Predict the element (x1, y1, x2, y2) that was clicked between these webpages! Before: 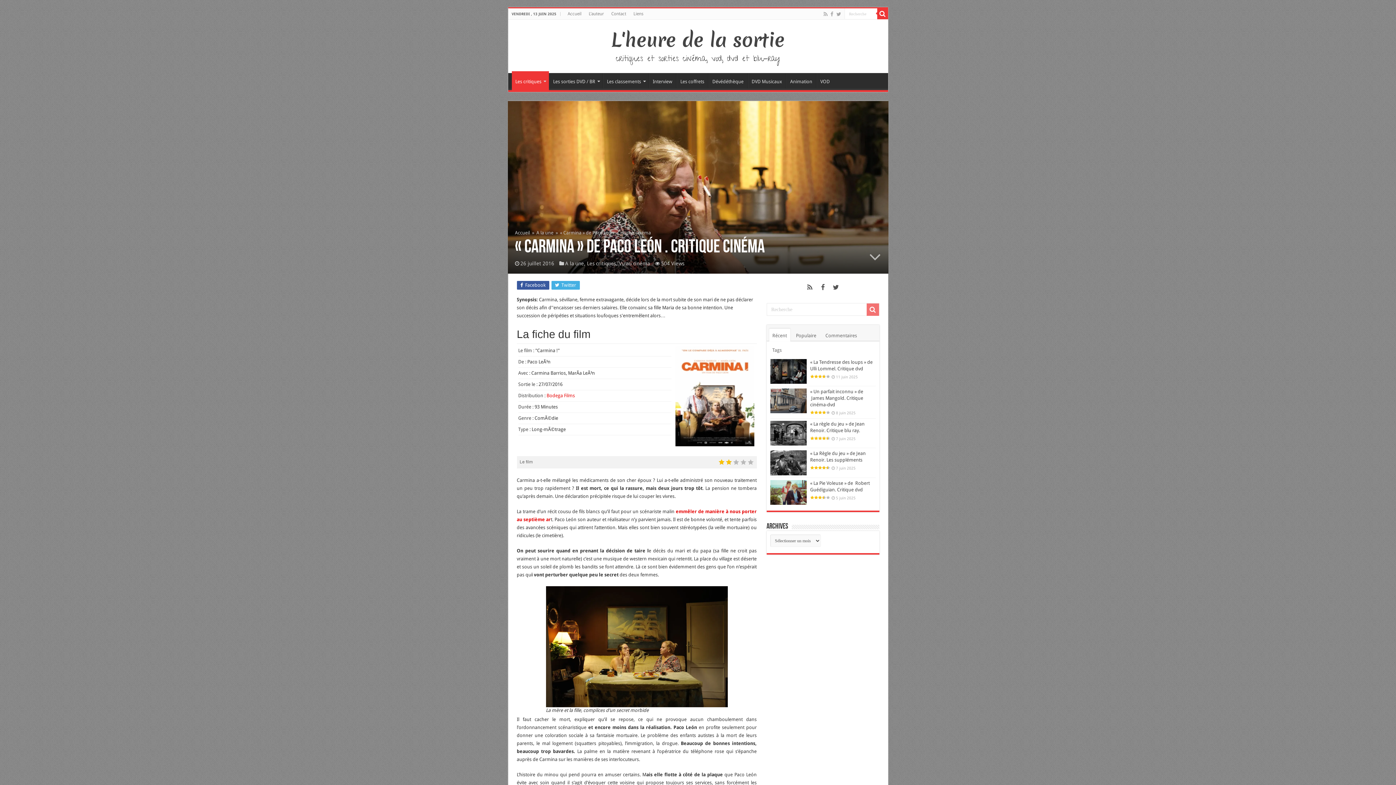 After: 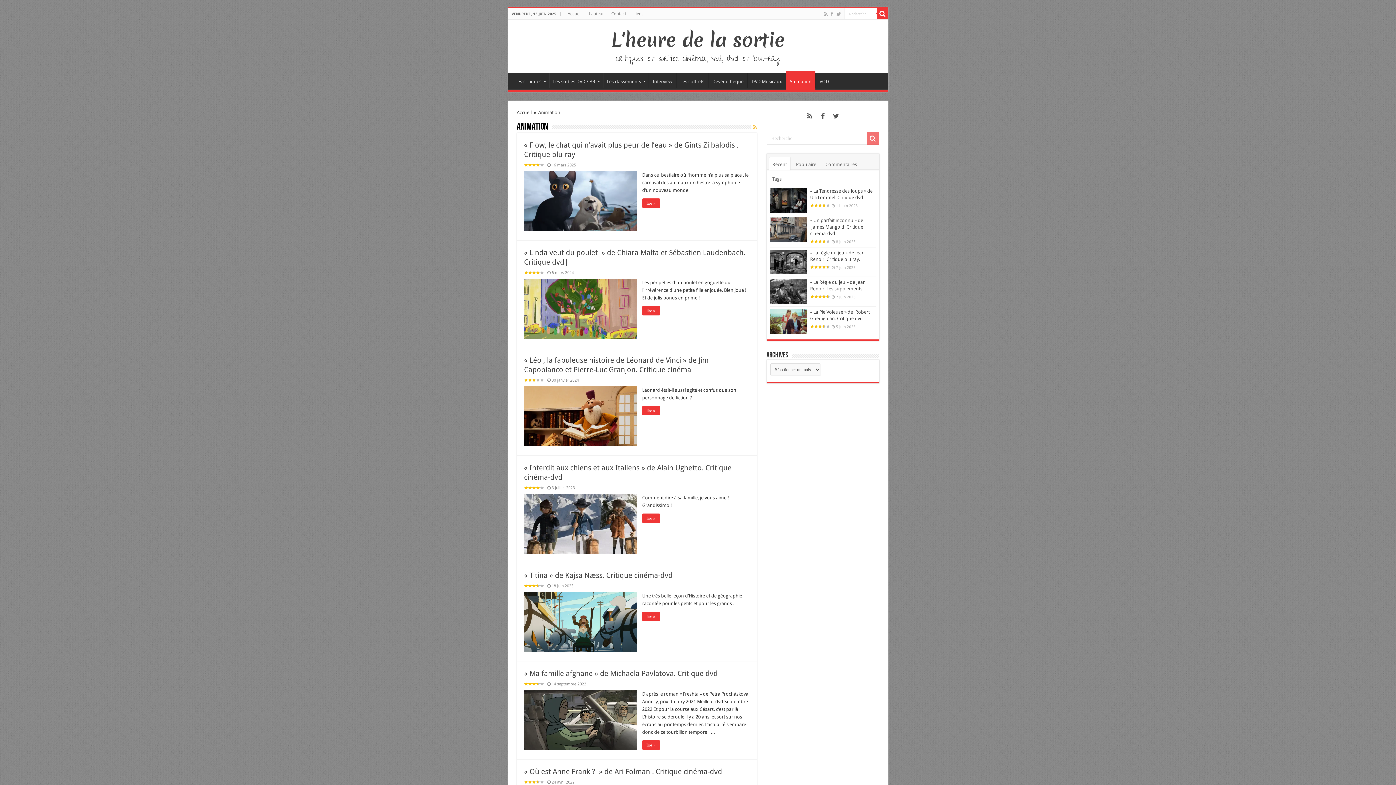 Action: label: Animation bbox: (786, 73, 816, 88)